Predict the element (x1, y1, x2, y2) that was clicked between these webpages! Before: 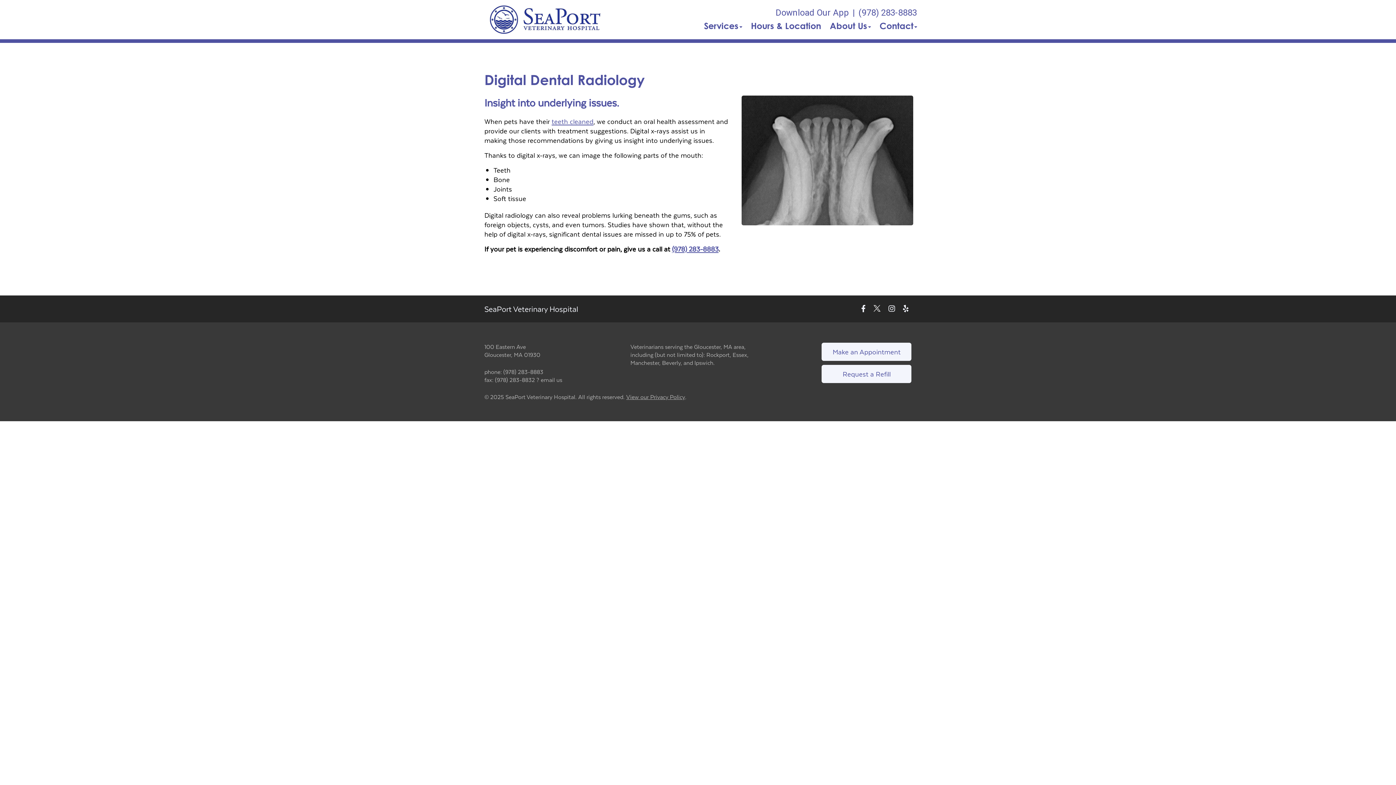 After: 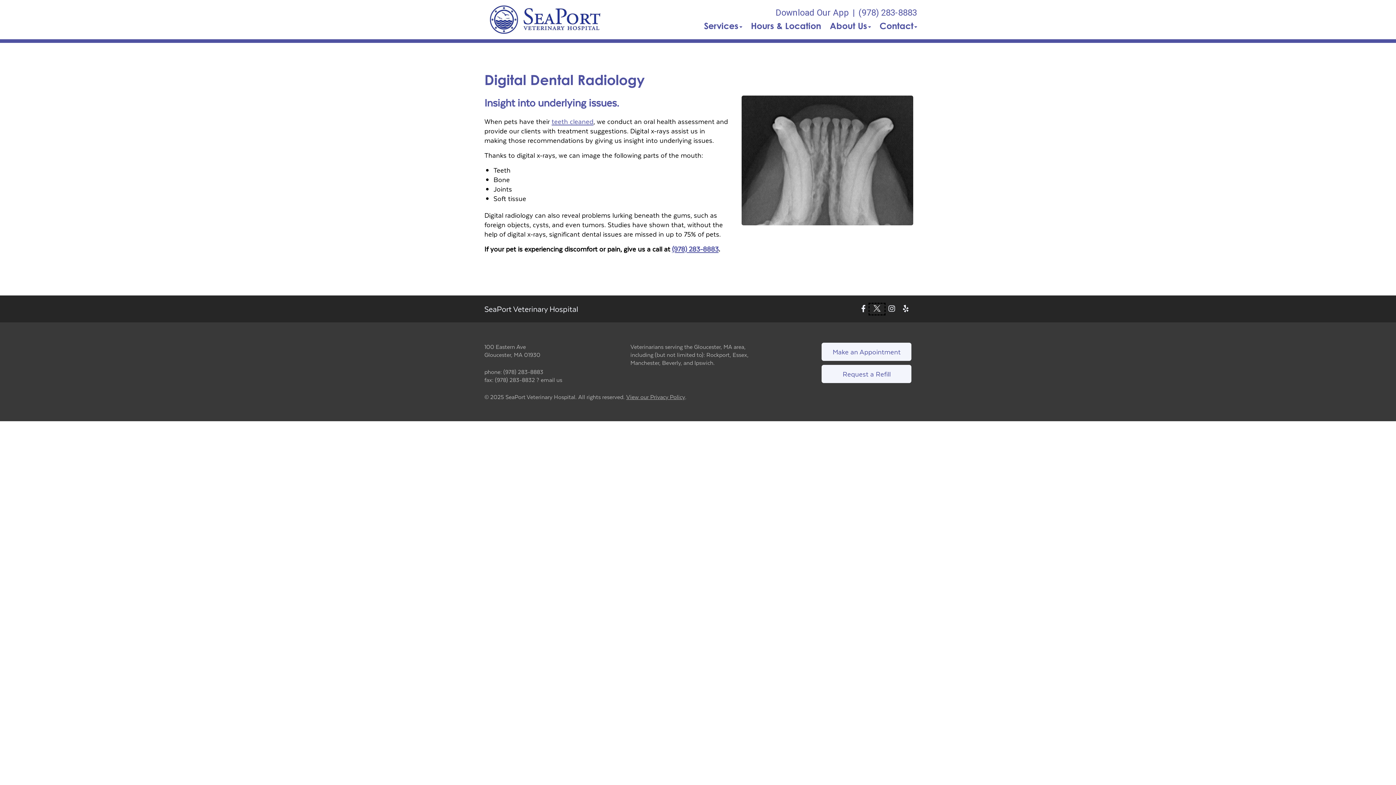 Action: bbox: (870, 304, 884, 313) label: New window to Twitter